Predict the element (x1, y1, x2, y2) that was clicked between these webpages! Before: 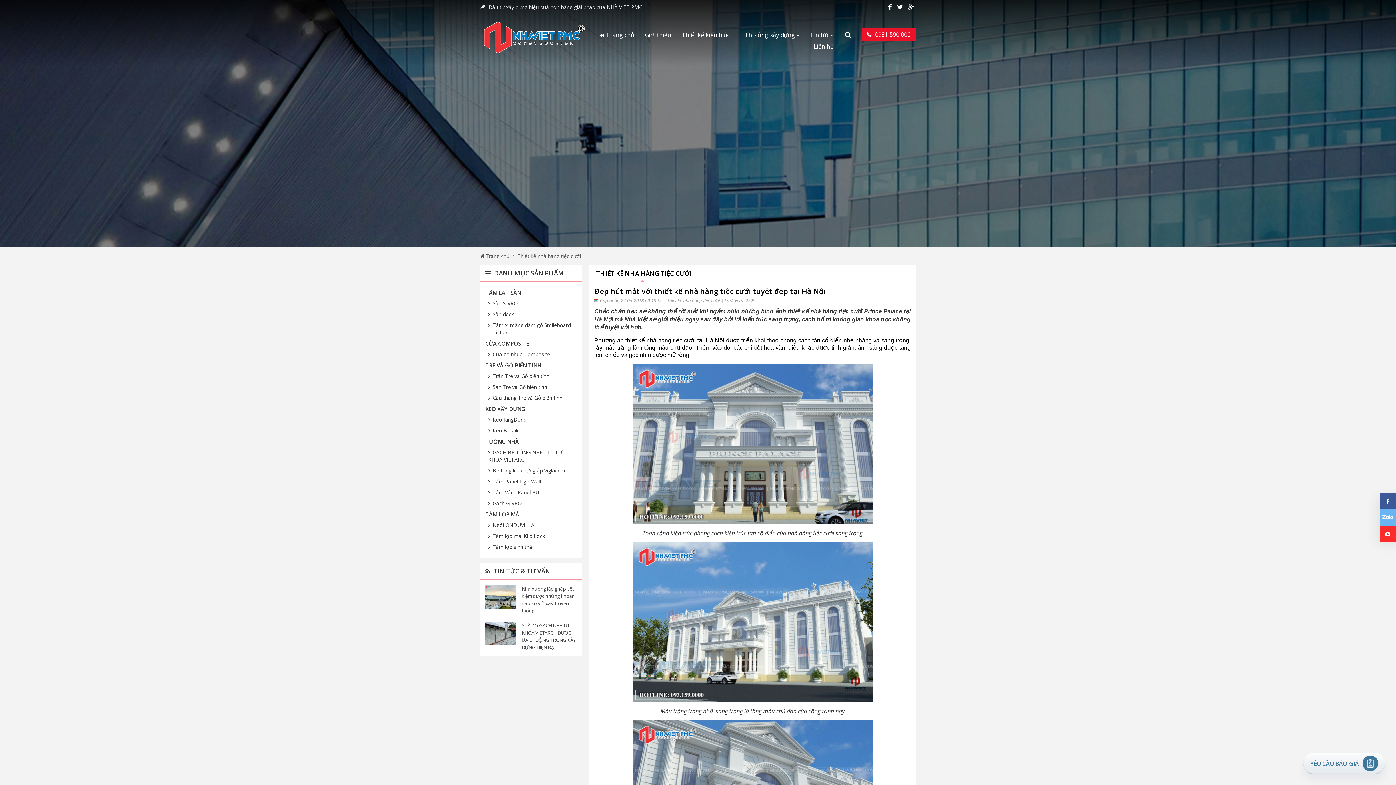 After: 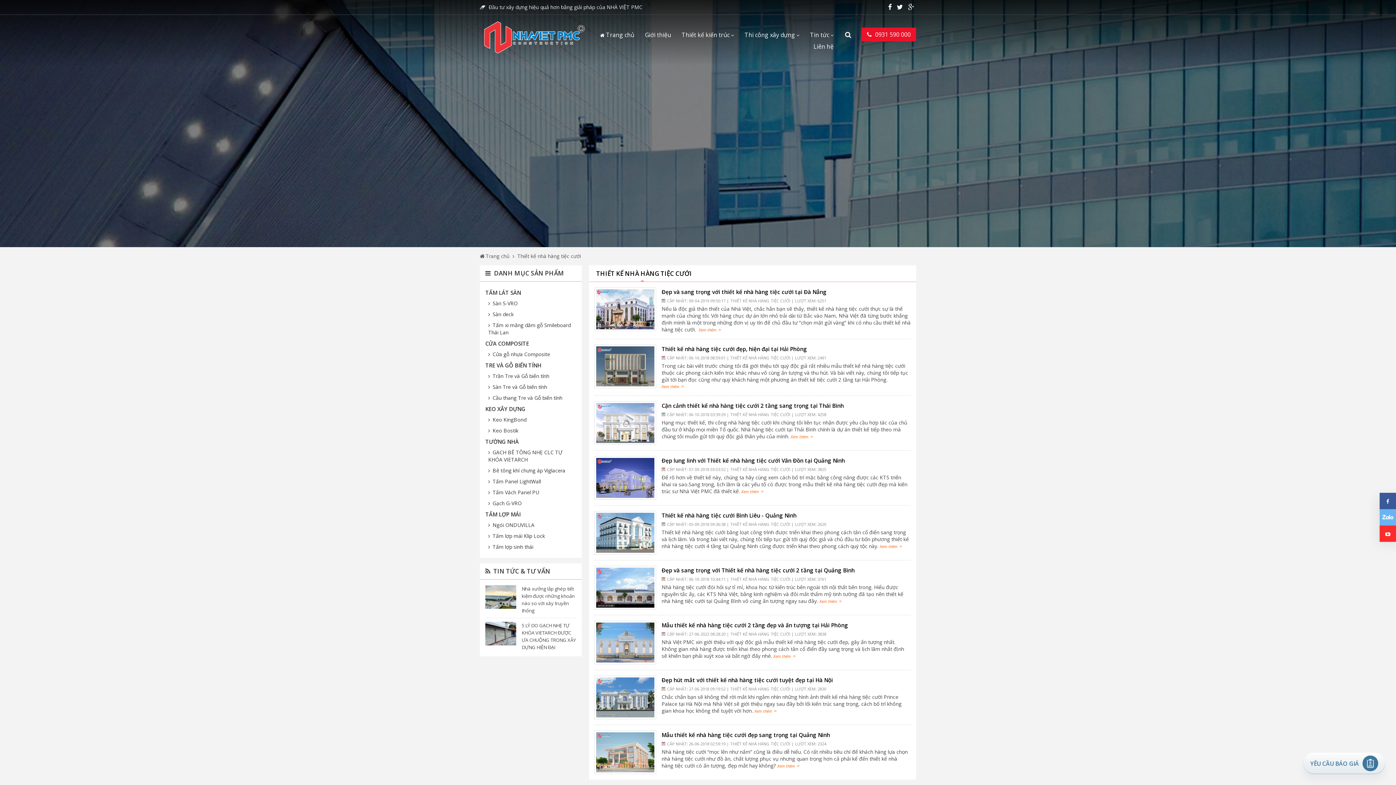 Action: label: Thiết kế nhà hàng tiệc cưới bbox: (667, 297, 720, 304)